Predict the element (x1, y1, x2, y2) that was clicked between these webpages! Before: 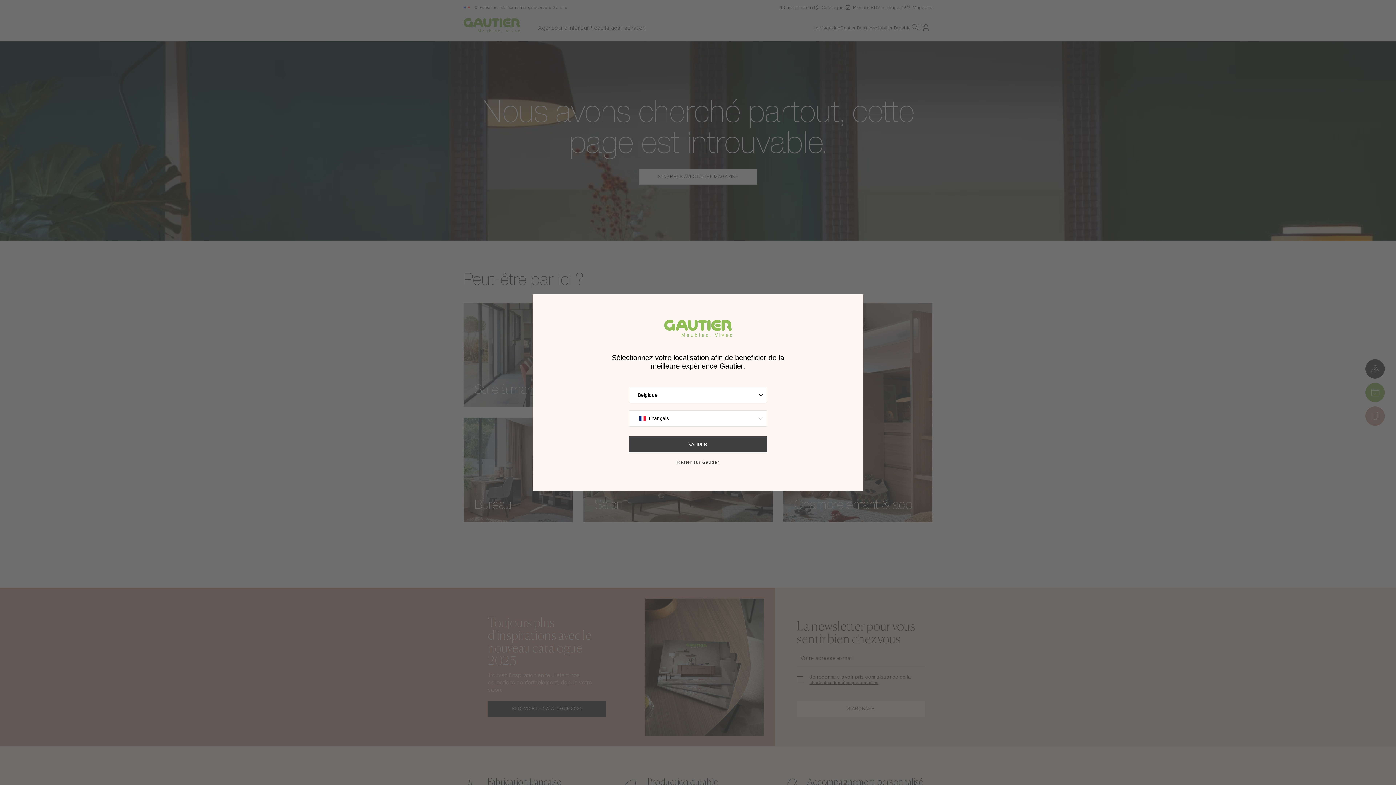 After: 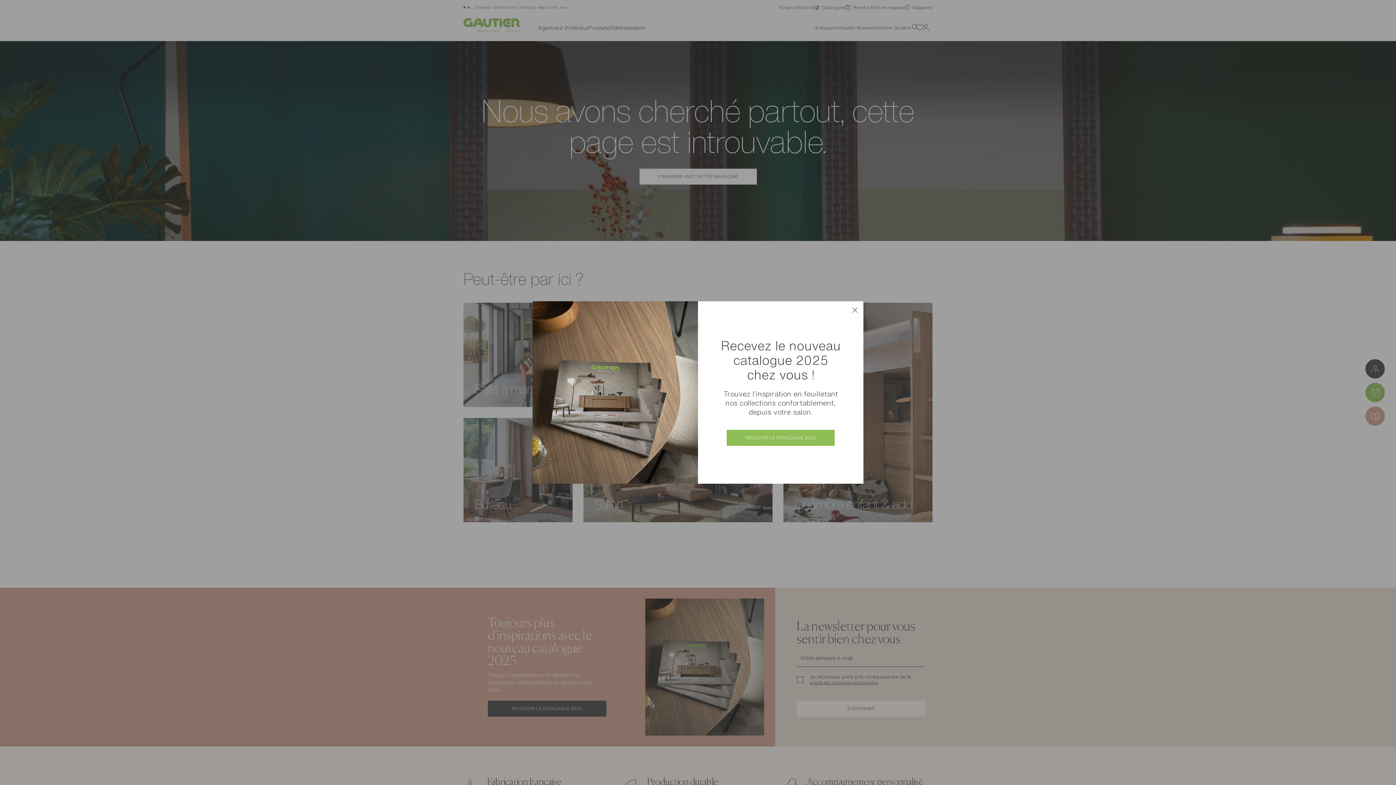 Action: label: Rester sur Gautier bbox: (674, 460, 721, 465)